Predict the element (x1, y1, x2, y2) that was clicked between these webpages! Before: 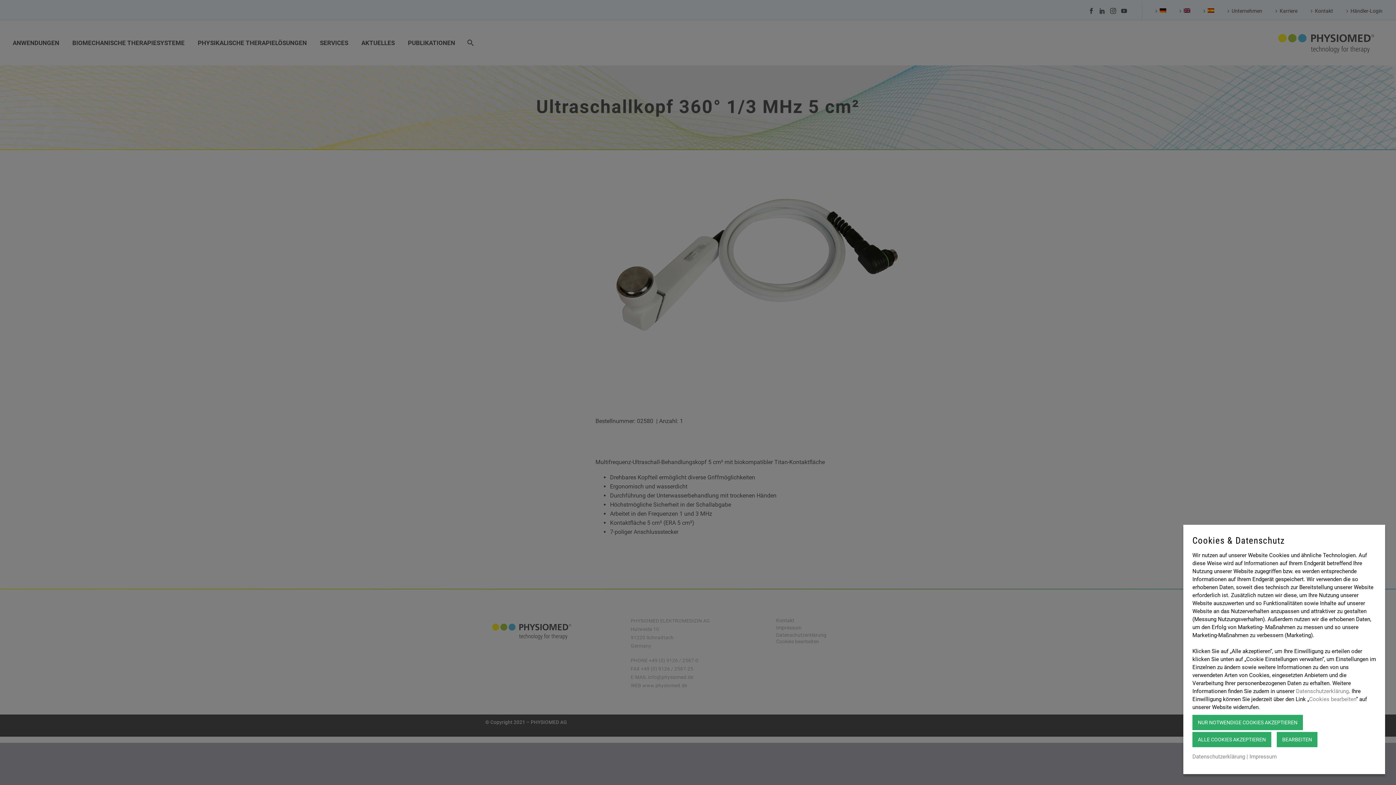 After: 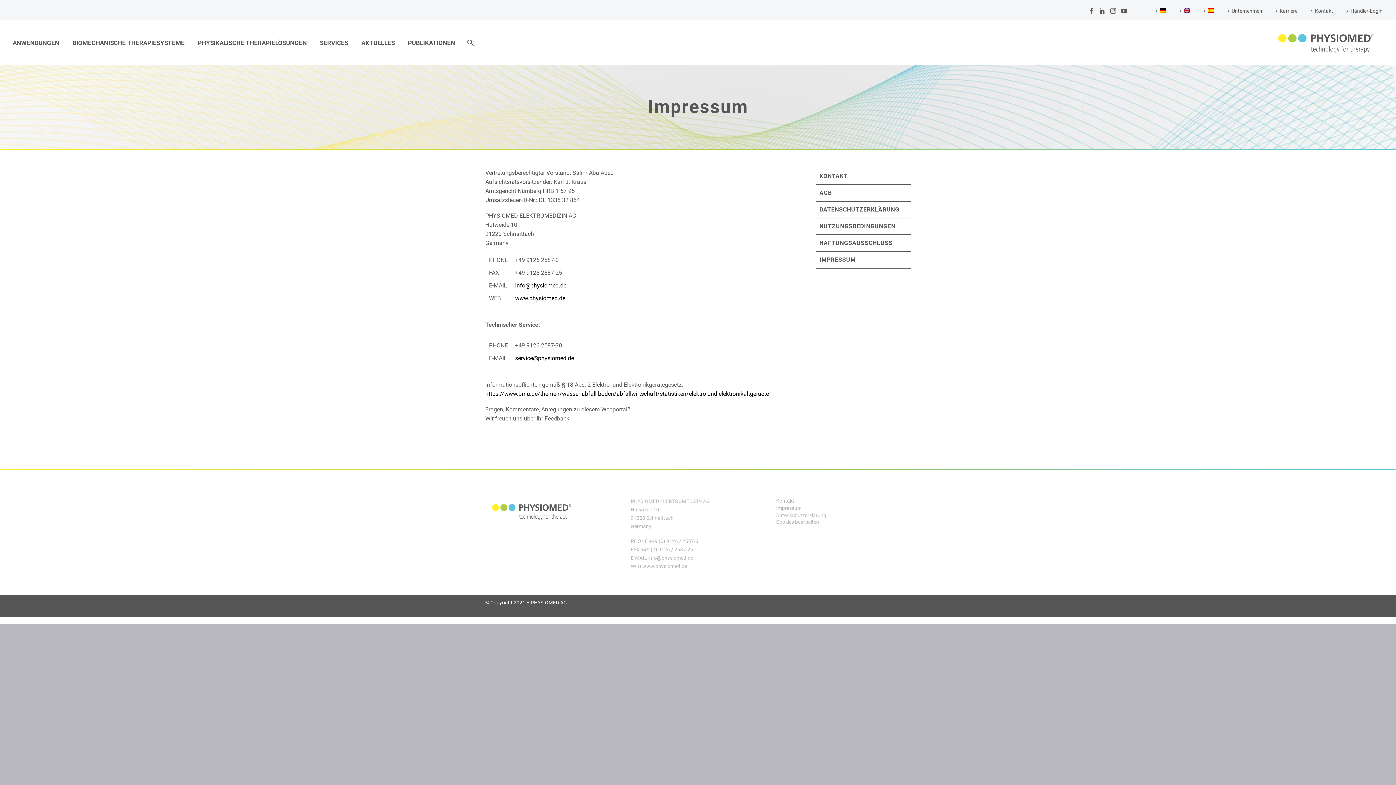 Action: bbox: (1249, 753, 1277, 761) label: Impressum